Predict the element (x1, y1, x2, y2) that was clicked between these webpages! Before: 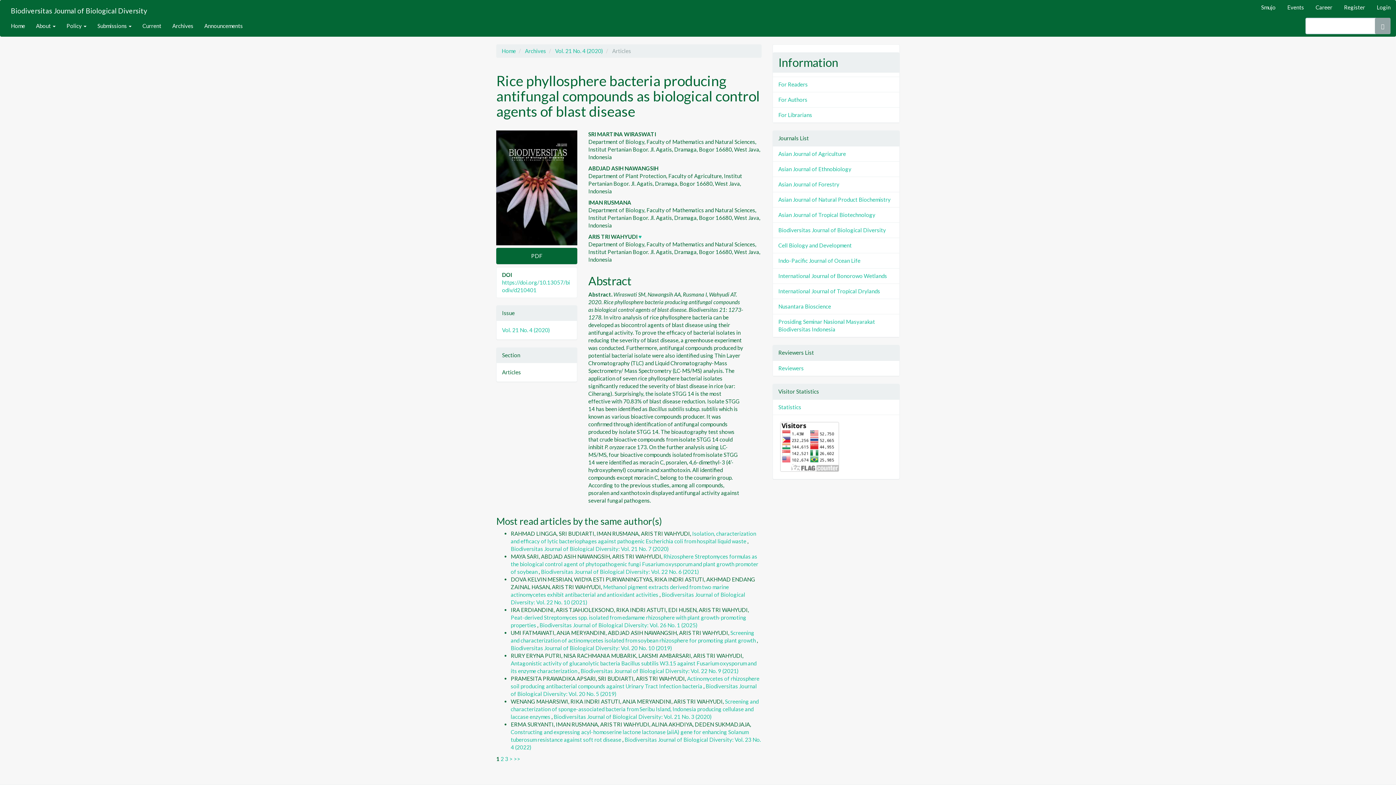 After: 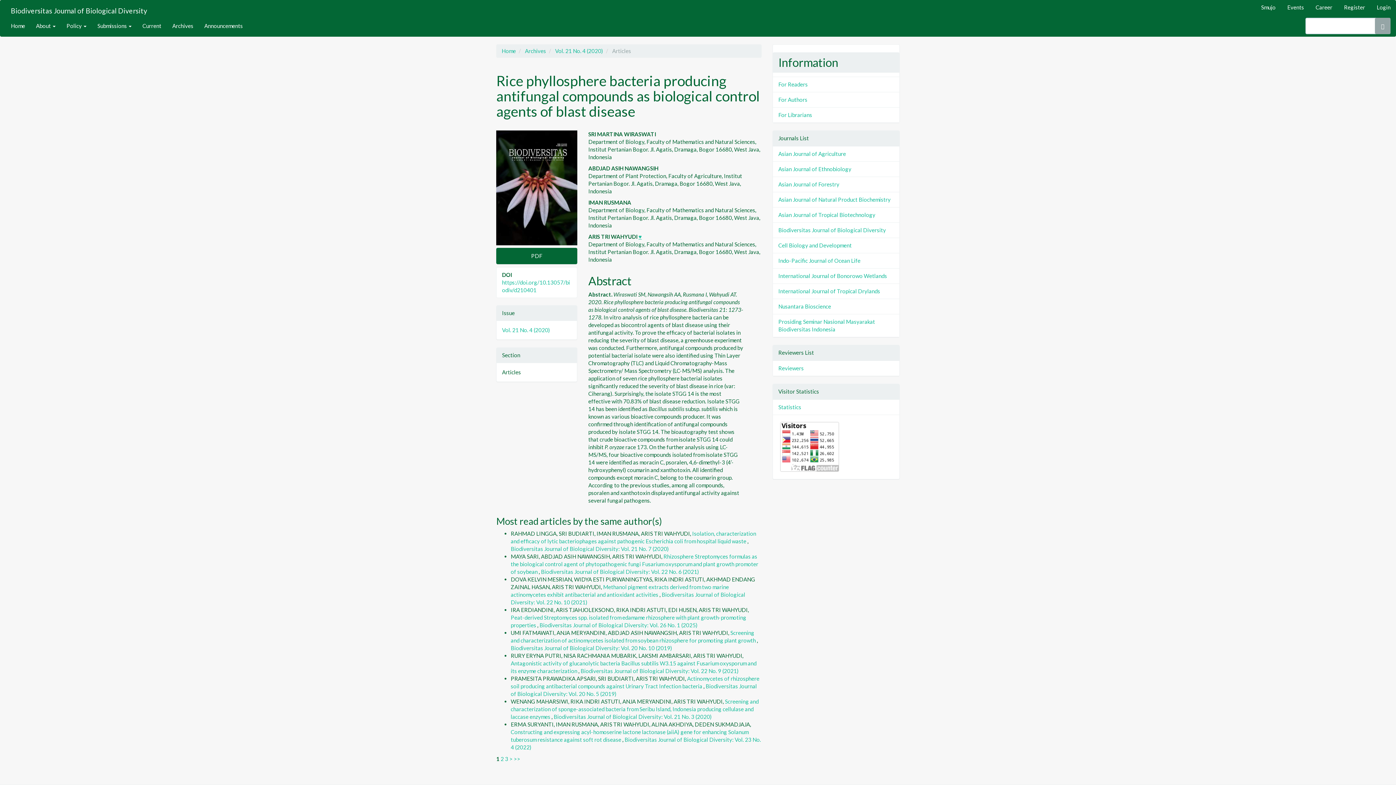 Action: label: ♥ bbox: (638, 233, 641, 239)